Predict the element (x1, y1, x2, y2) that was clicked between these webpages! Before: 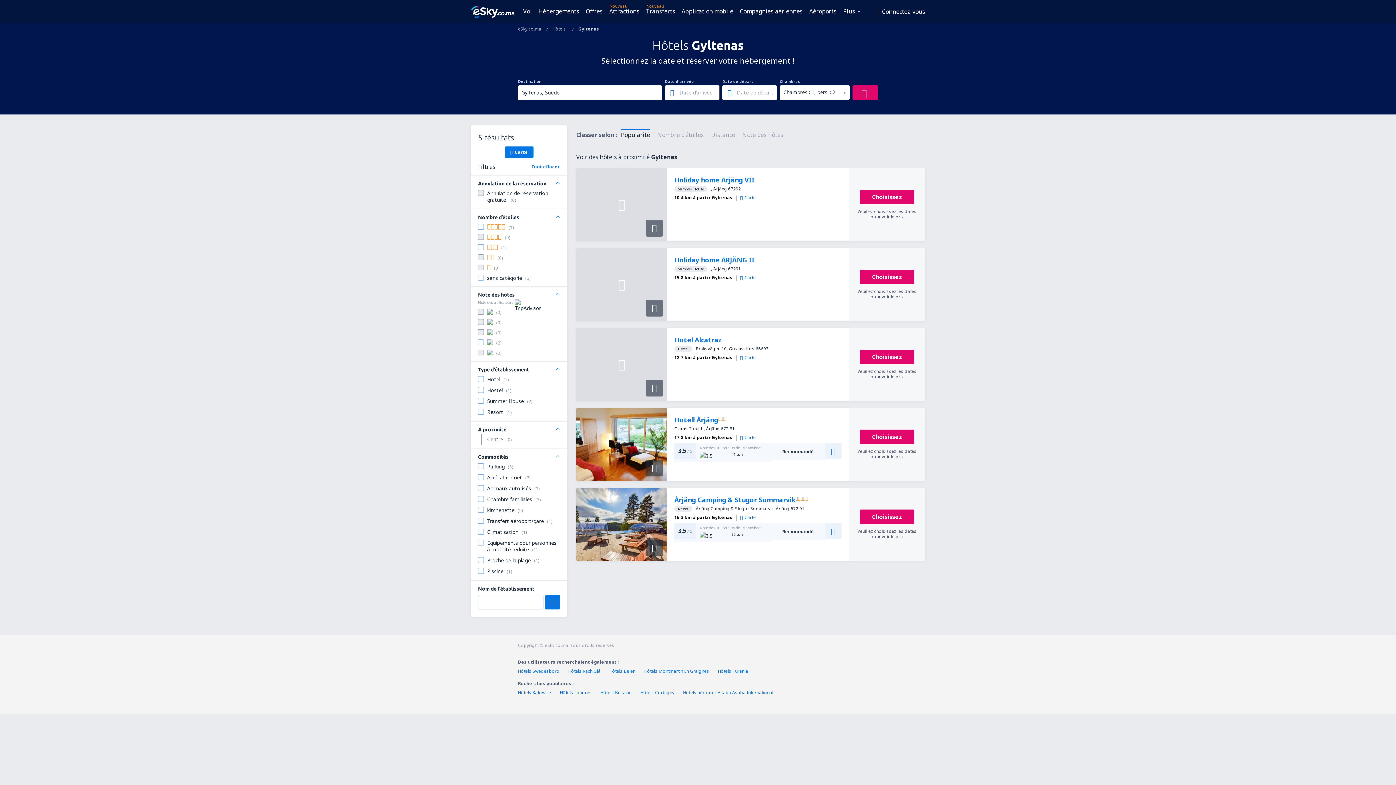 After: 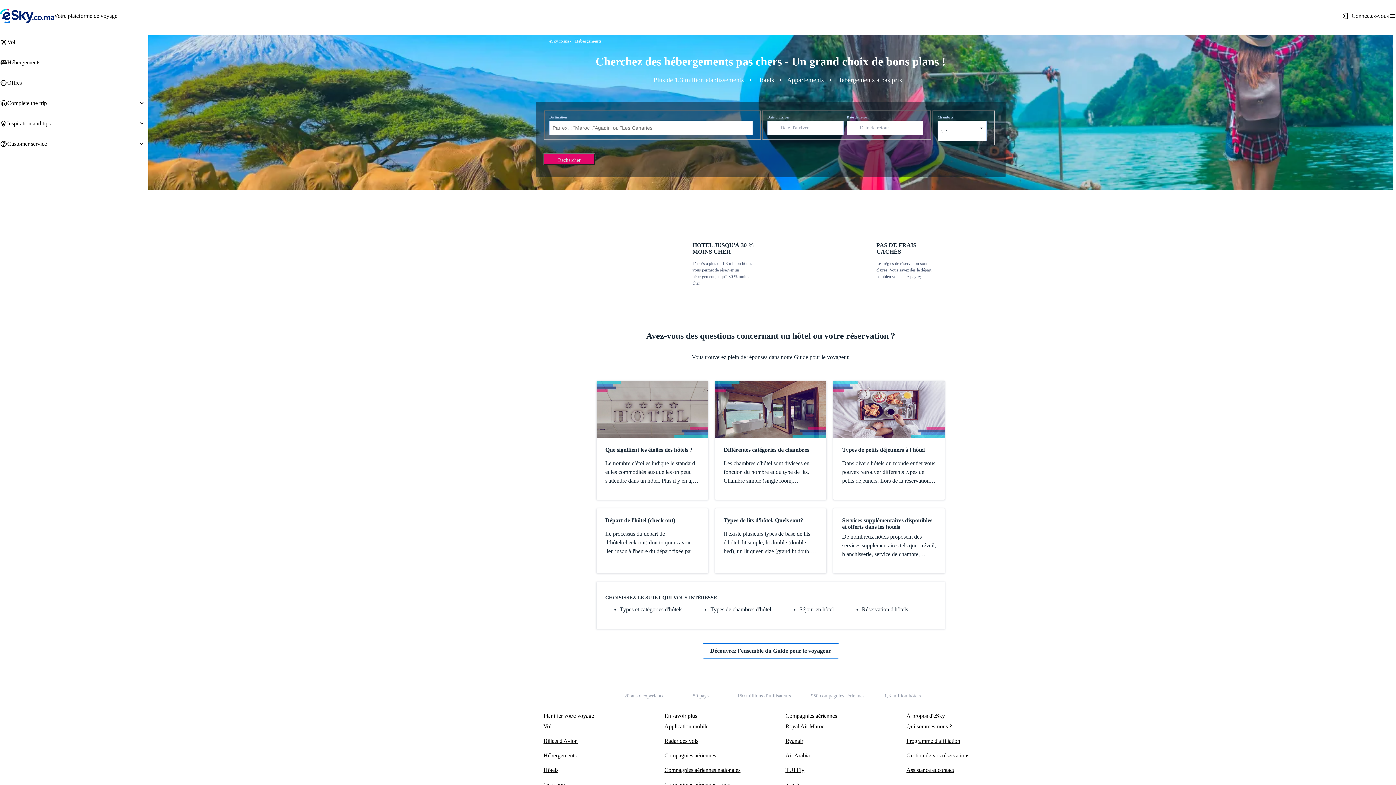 Action: bbox: (535, 5, 581, 16) label: Hébergements